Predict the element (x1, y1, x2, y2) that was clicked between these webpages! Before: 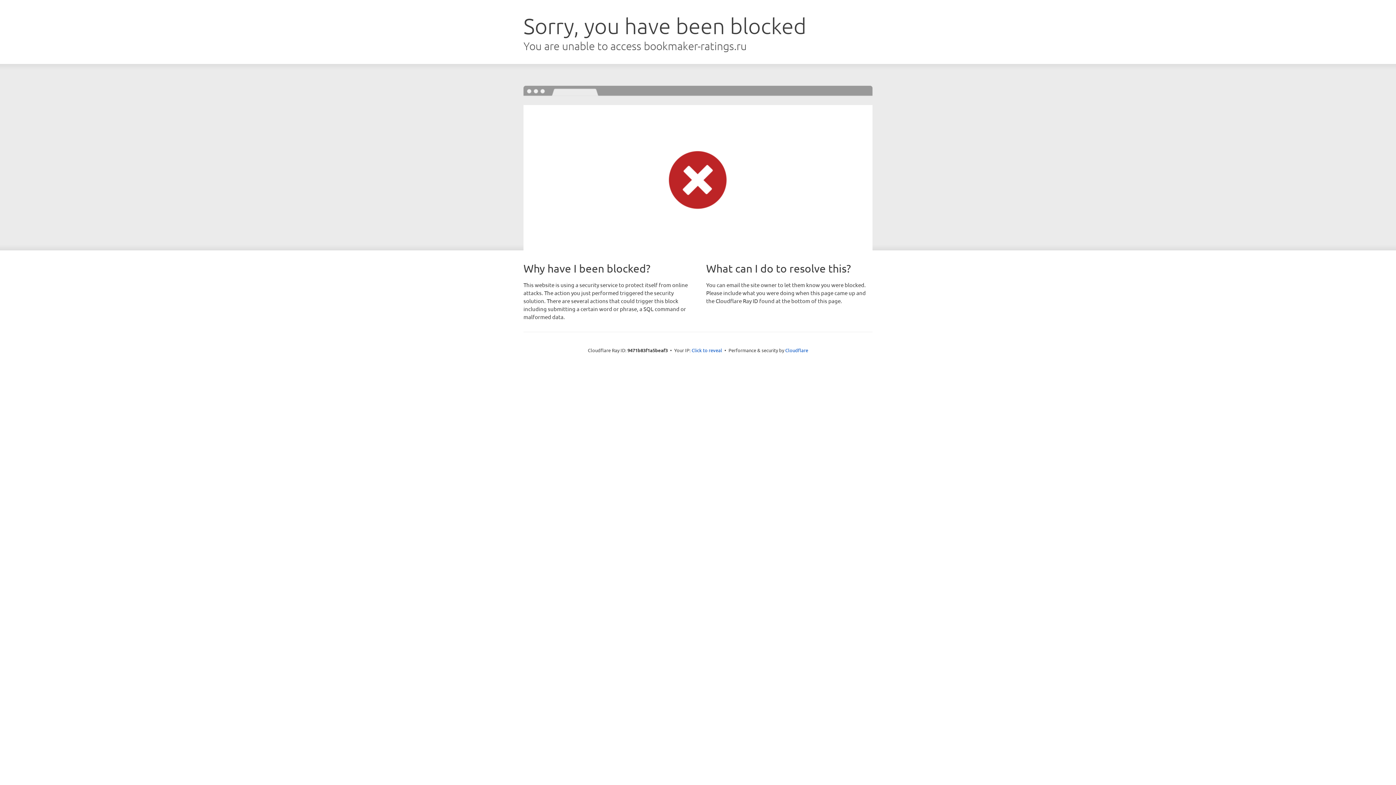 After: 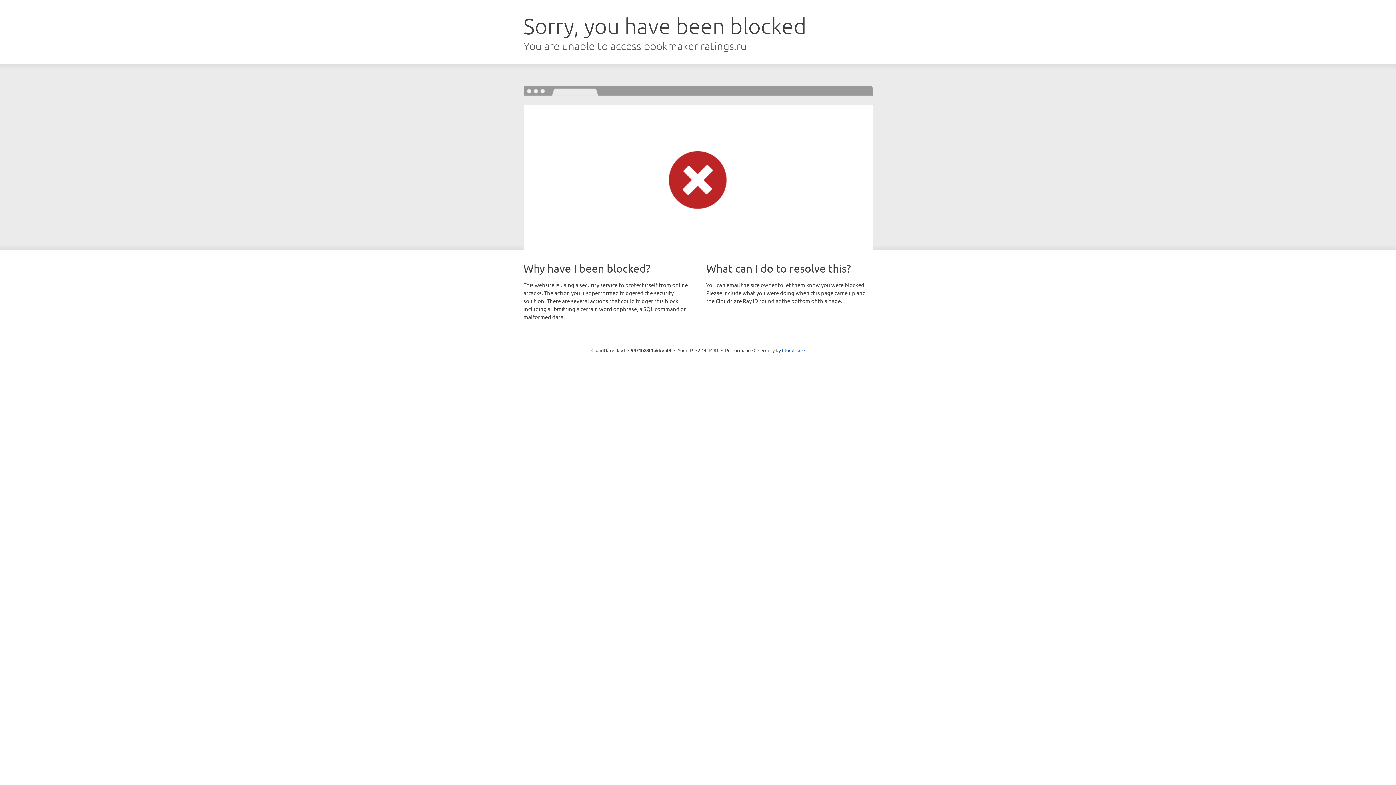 Action: label: Click to reveal bbox: (691, 346, 722, 353)